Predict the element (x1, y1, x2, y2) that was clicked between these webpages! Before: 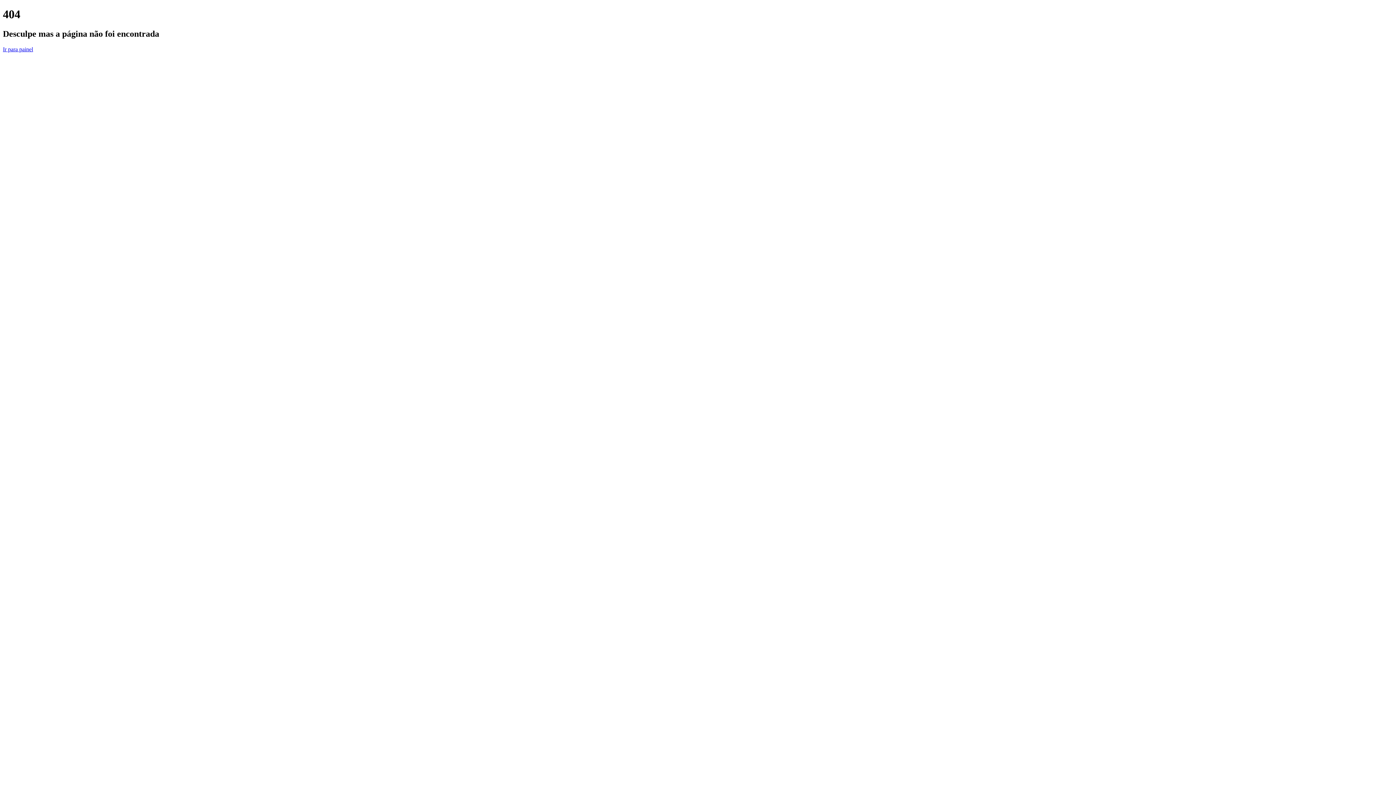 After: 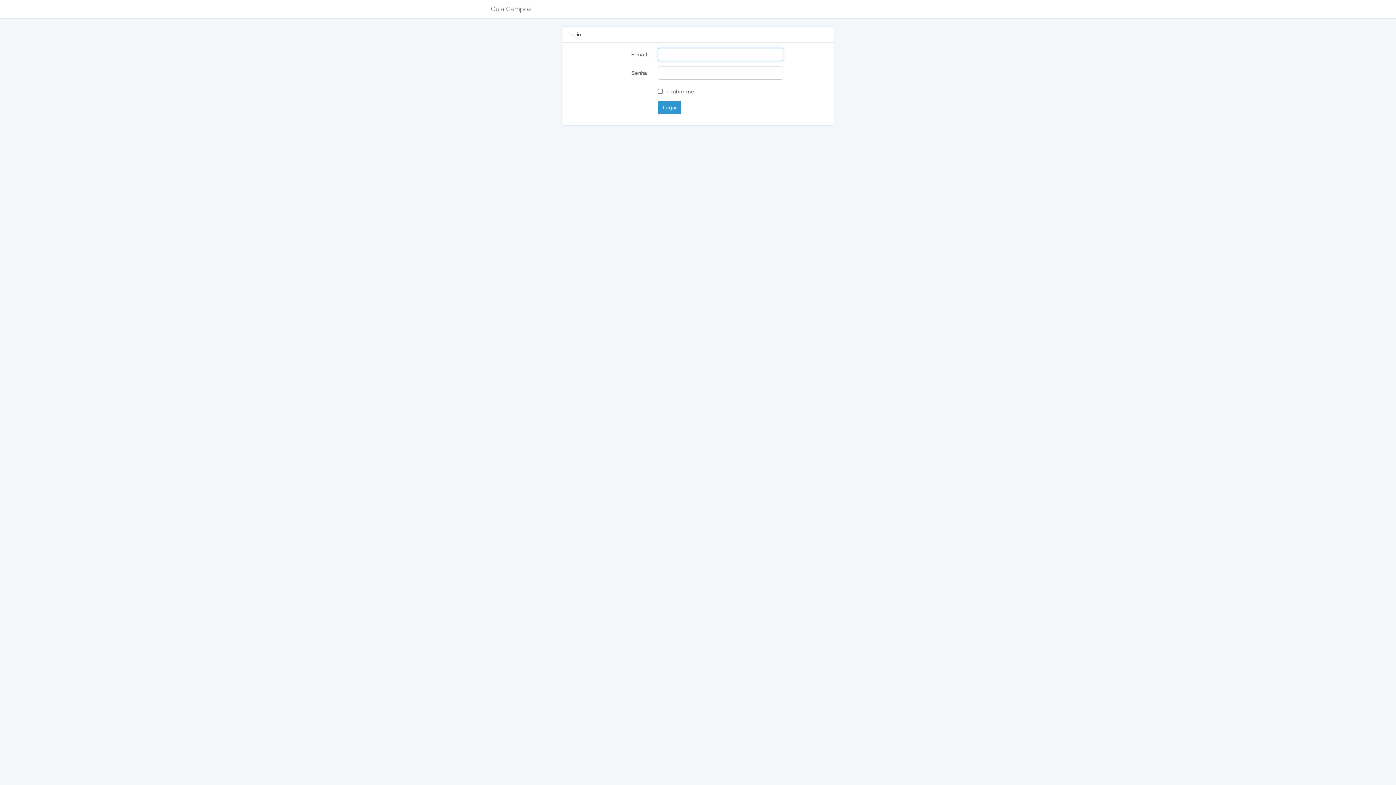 Action: label: Ir para painel bbox: (2, 46, 33, 52)